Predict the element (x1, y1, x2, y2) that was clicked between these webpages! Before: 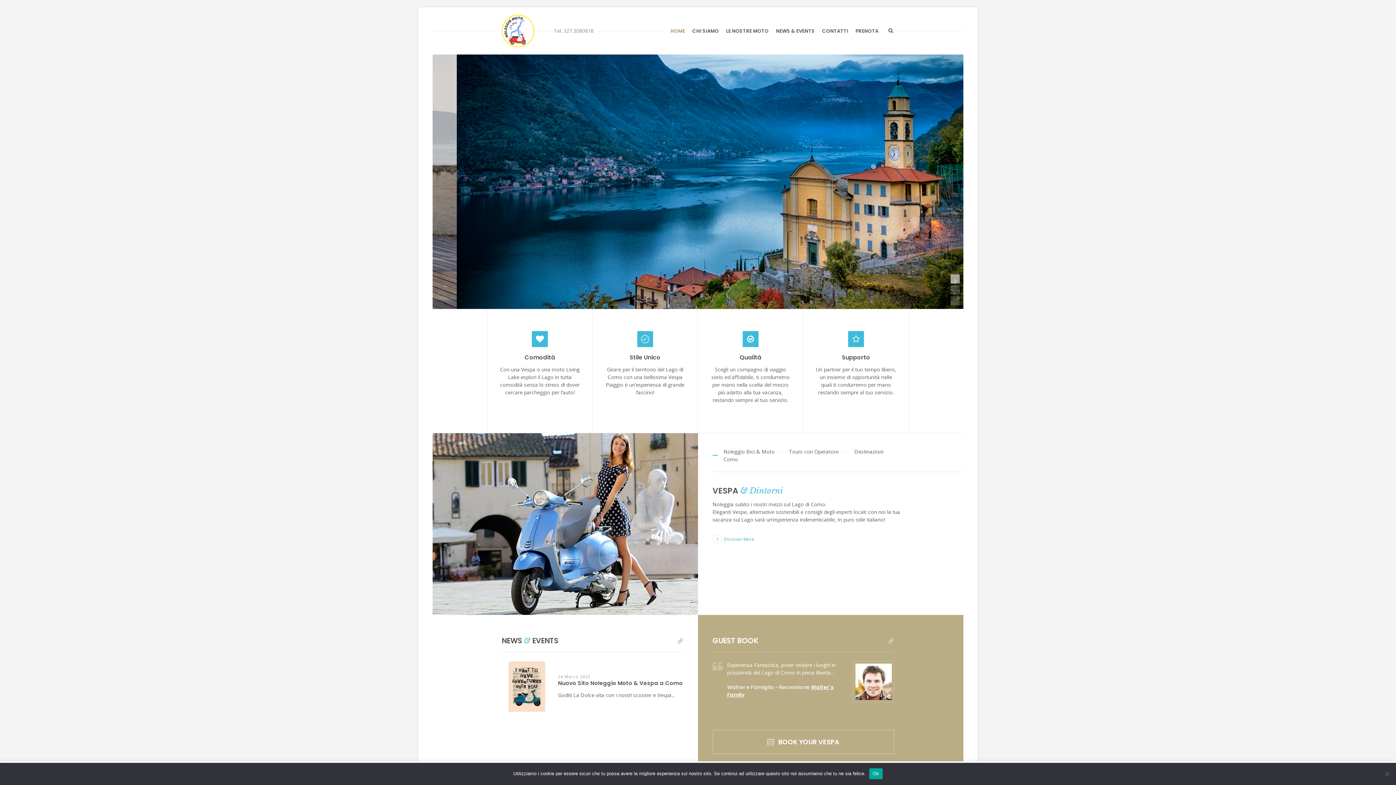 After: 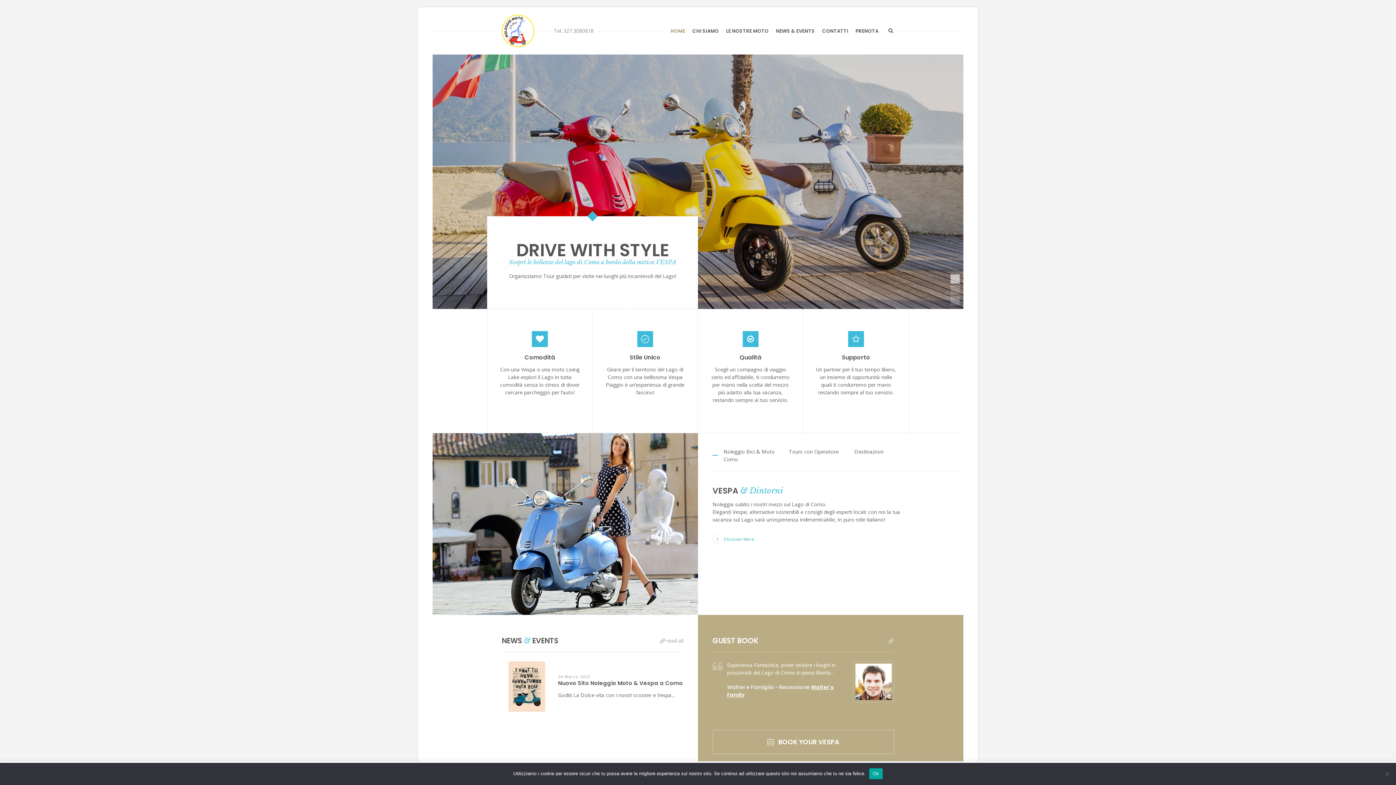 Action: label: read all bbox: (676, 635, 684, 646)